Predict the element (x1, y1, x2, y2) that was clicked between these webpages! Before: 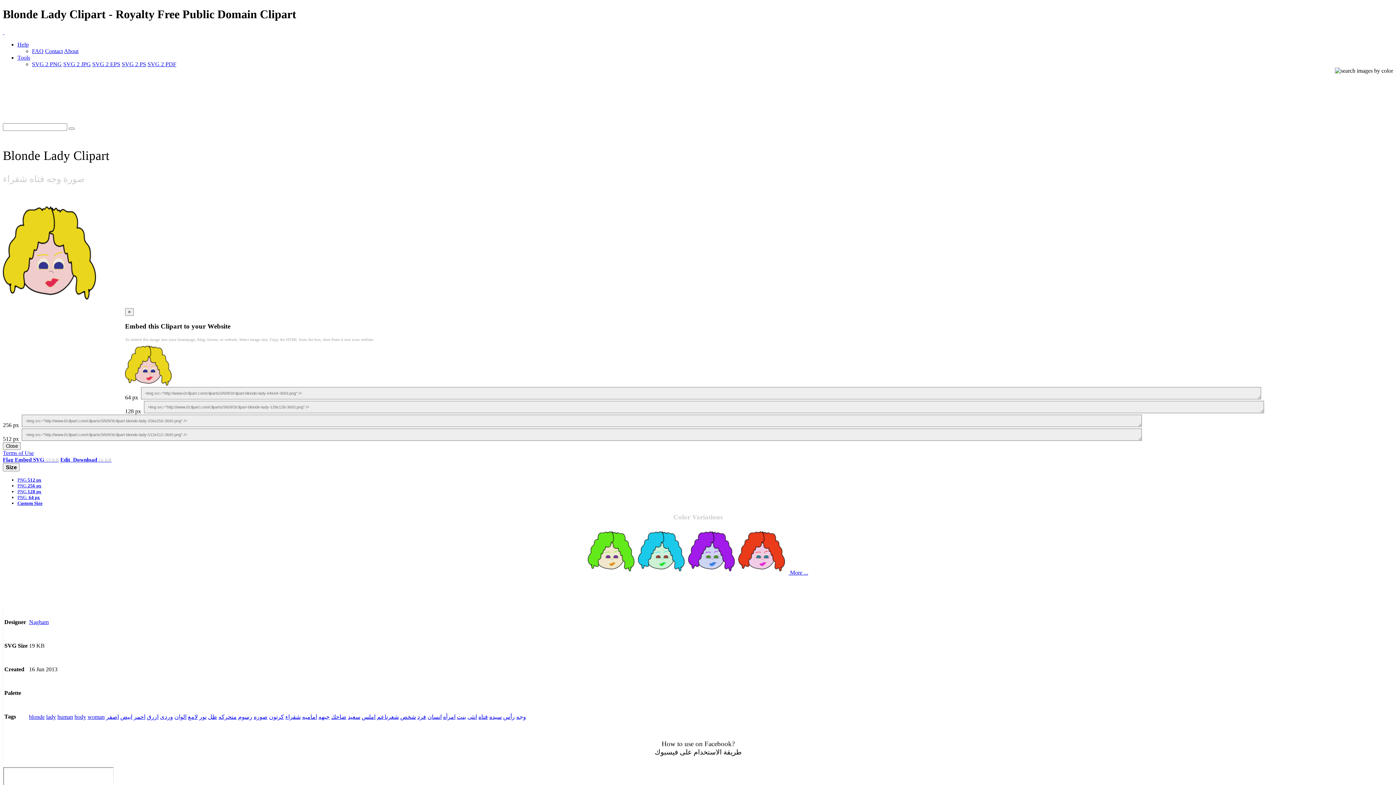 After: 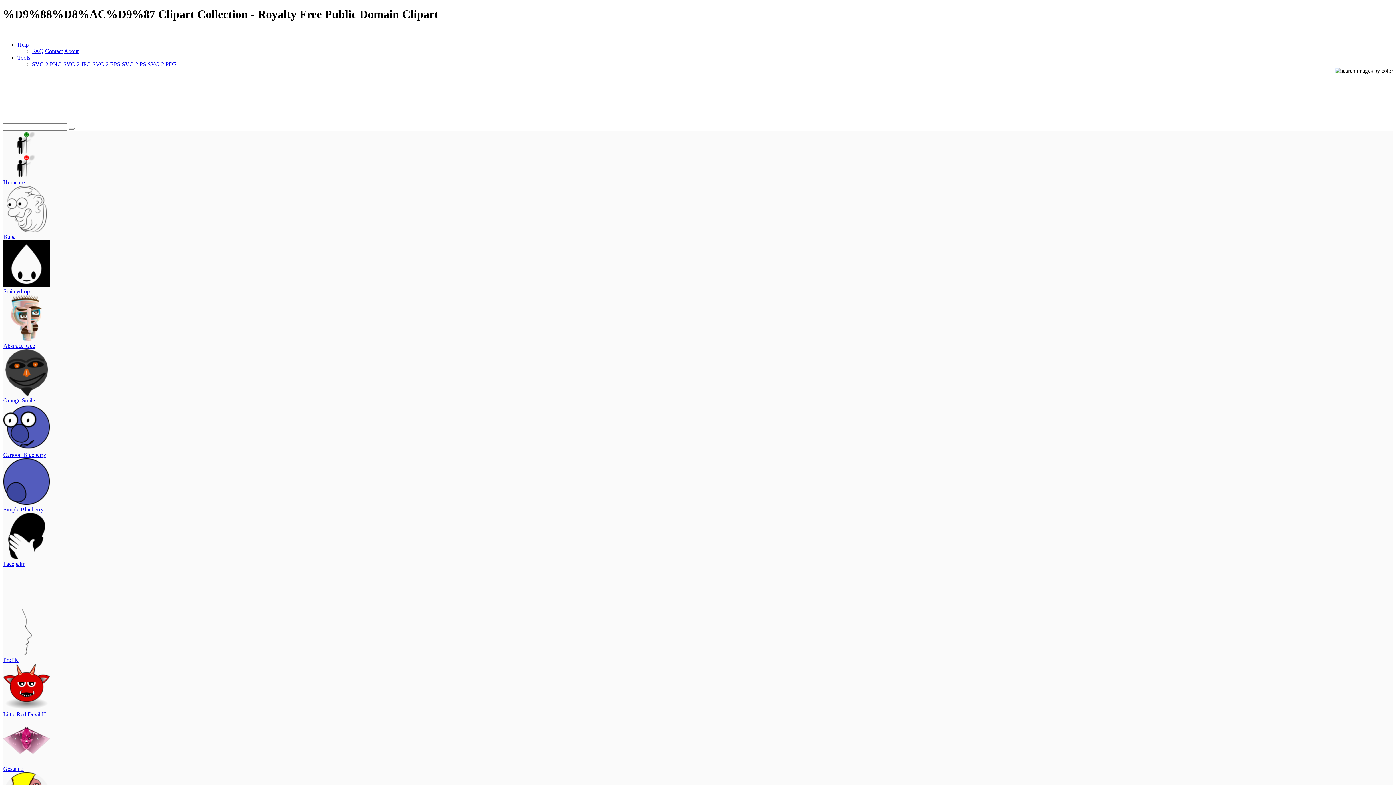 Action: bbox: (516, 714, 526, 720) label: وجه